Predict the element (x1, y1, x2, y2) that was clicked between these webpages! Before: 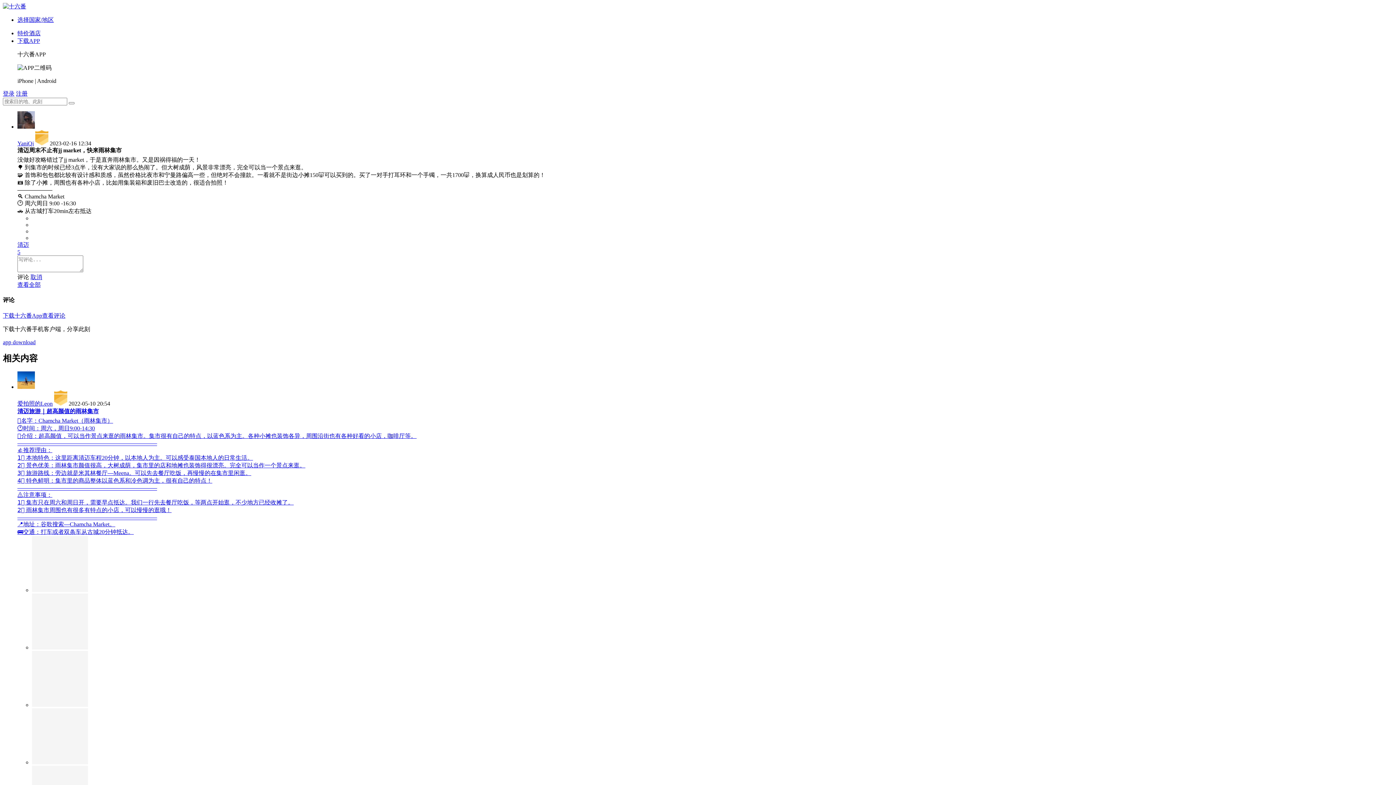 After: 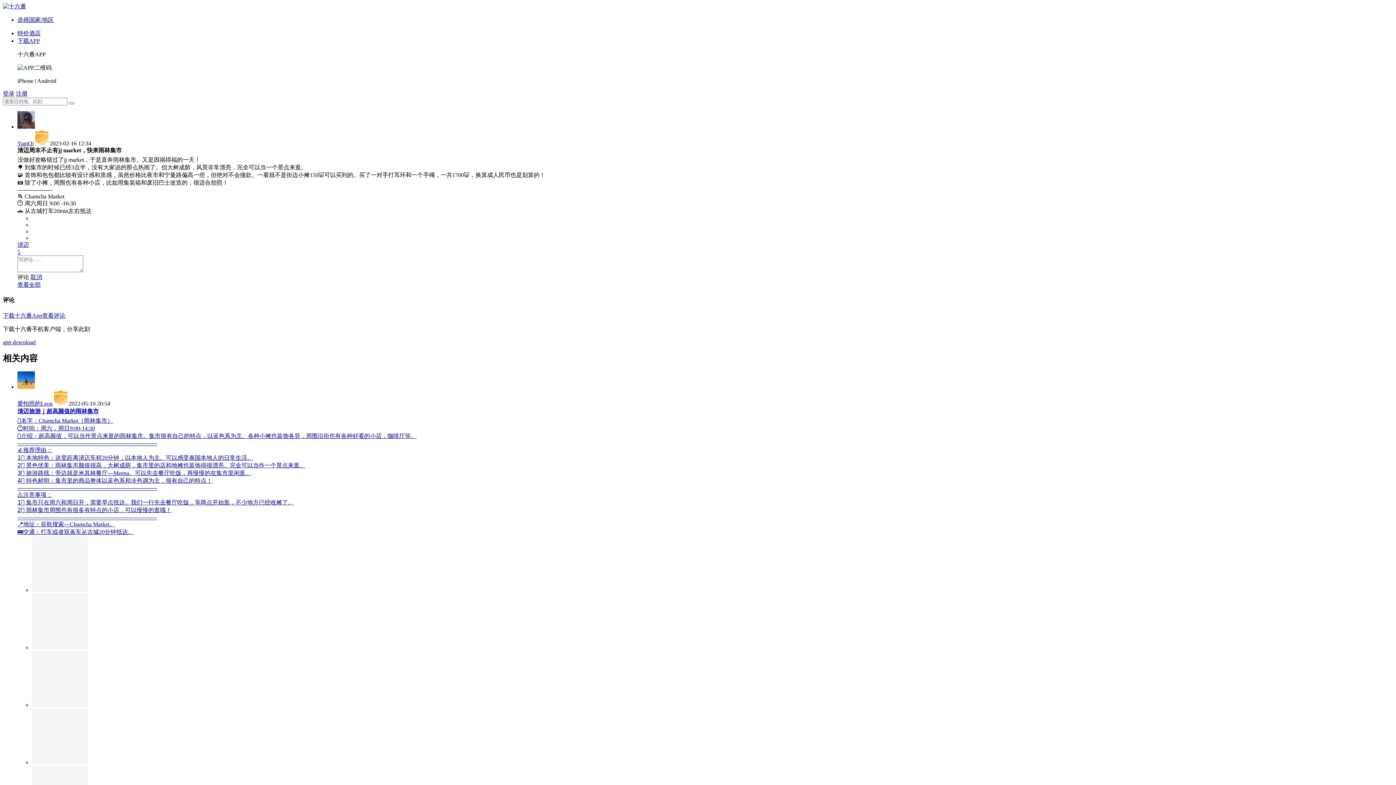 Action: bbox: (17, 274, 29, 280) label: 评论